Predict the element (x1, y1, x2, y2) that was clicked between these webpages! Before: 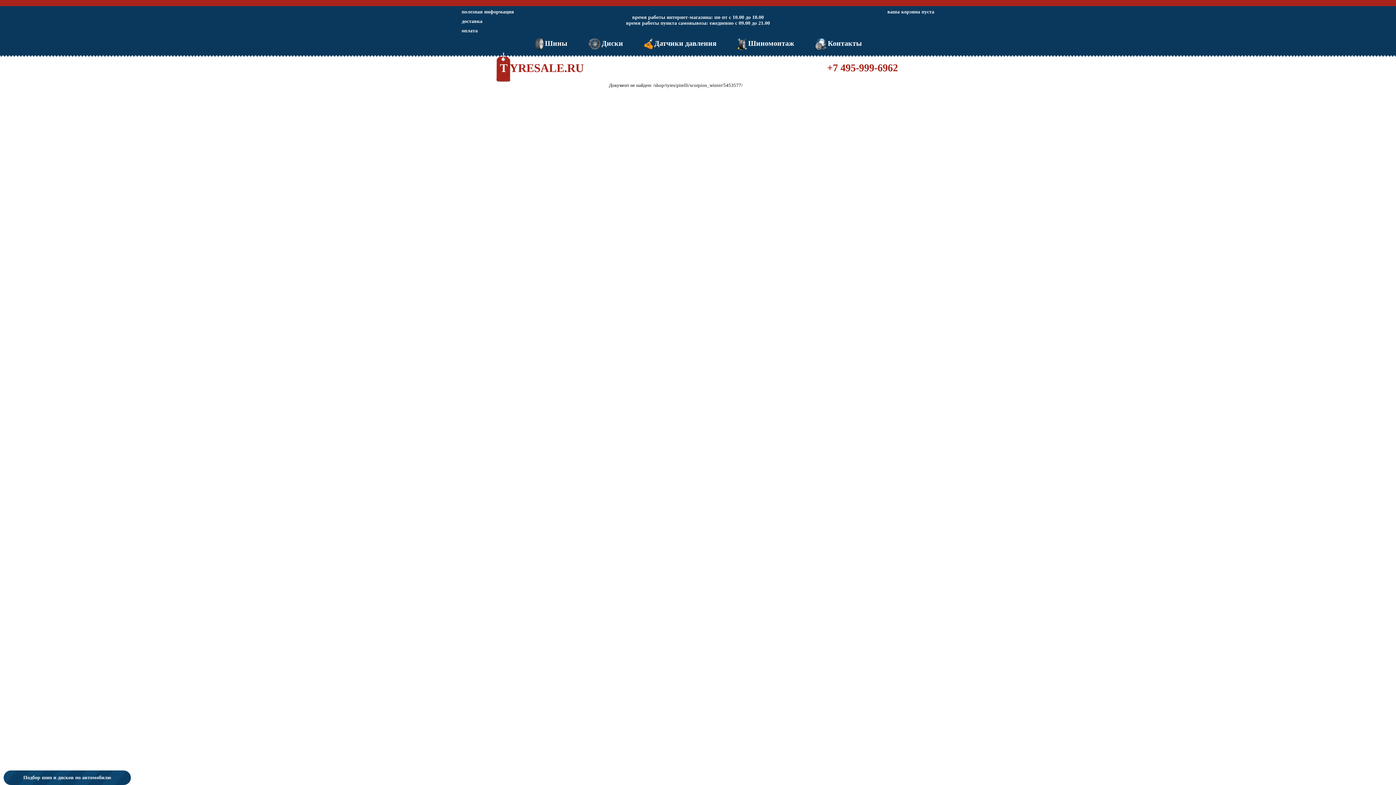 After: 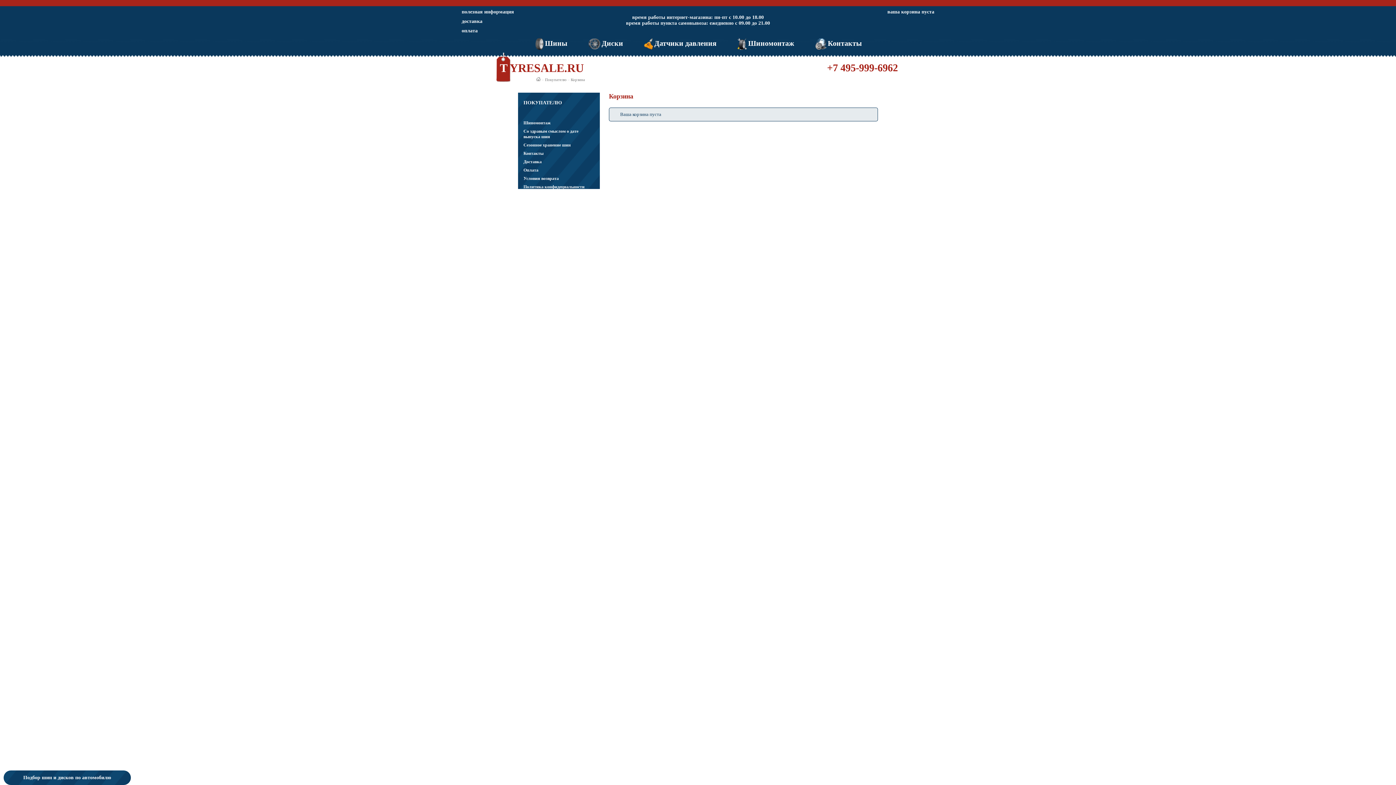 Action: bbox: (887, 9, 934, 14) label: ваша корзина пуста